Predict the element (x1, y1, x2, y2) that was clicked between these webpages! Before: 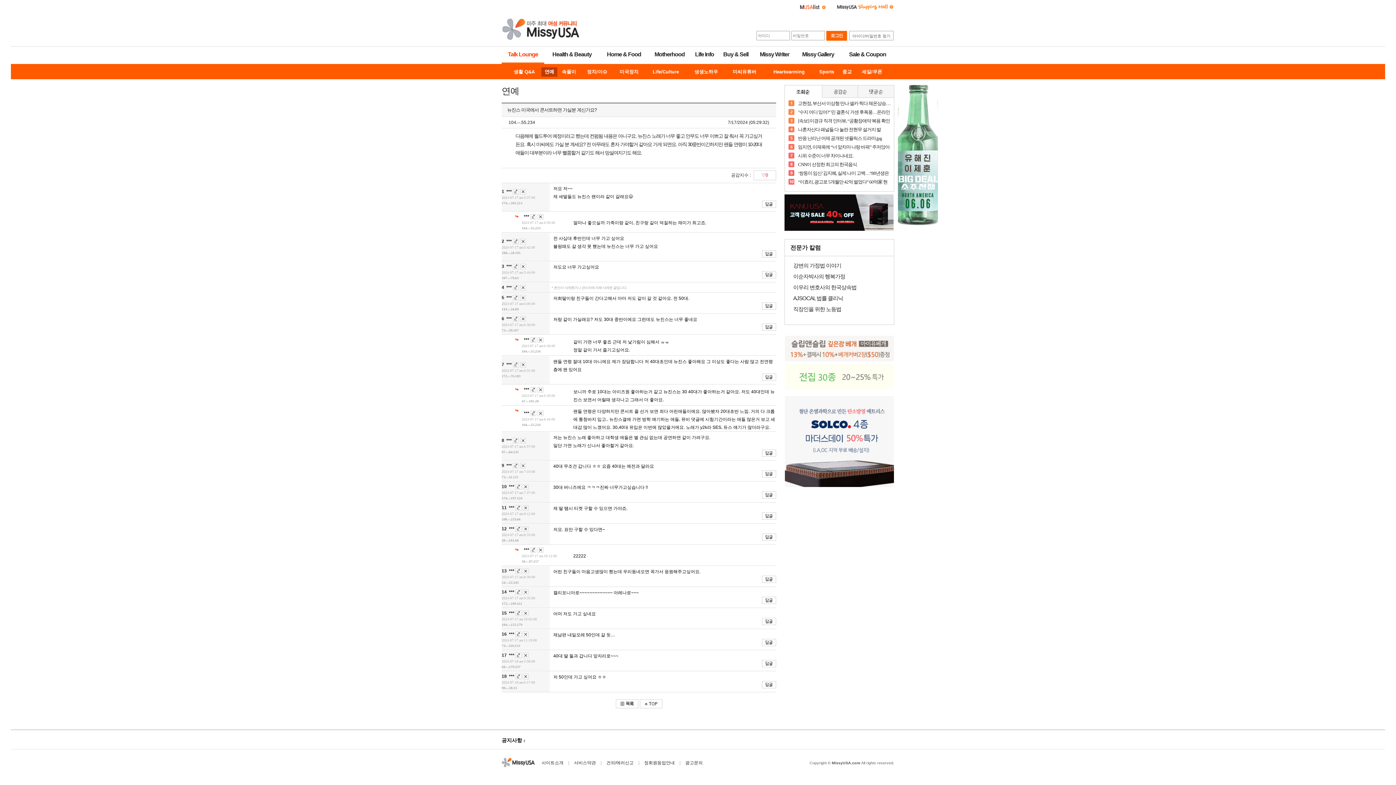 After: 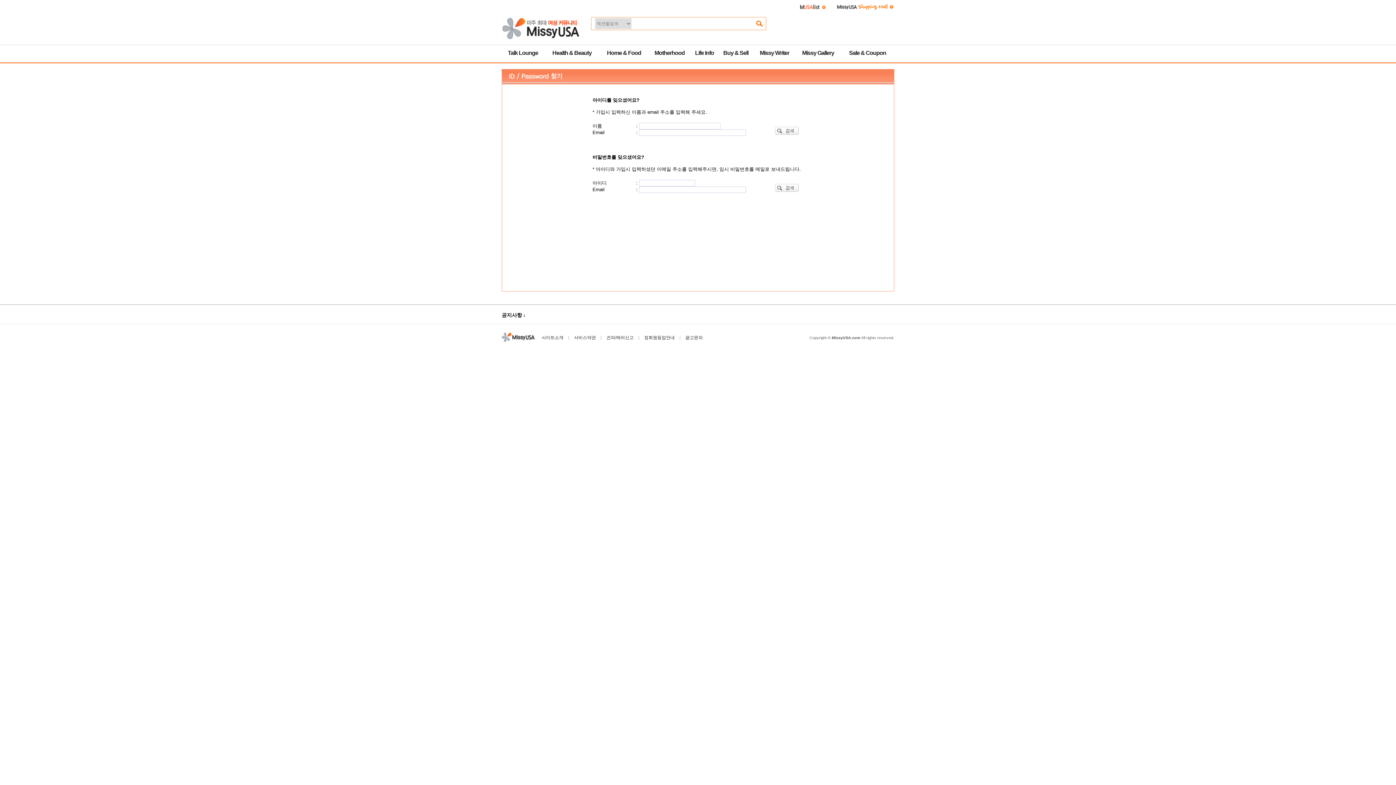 Action: bbox: (849, 30, 893, 40) label: 아이디/비밀번호 찾기